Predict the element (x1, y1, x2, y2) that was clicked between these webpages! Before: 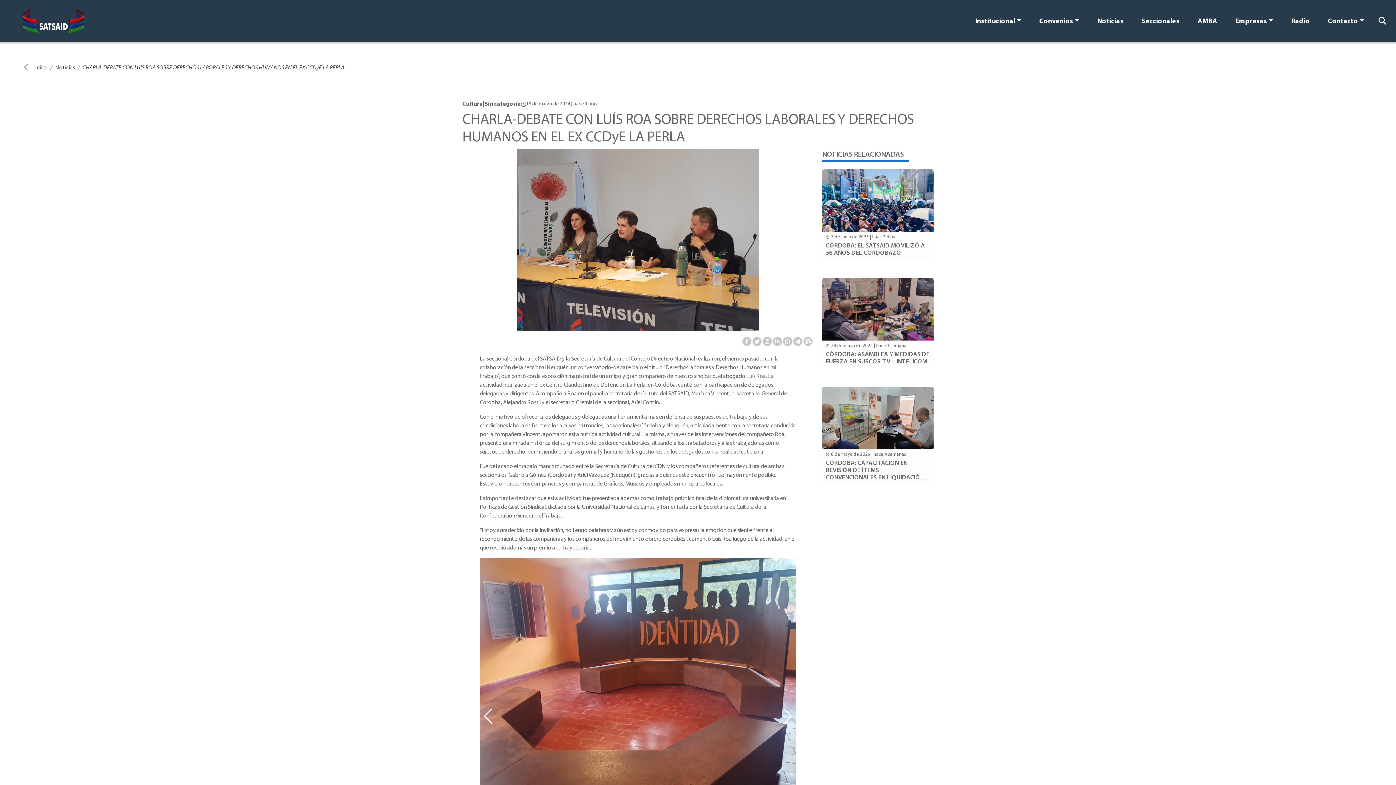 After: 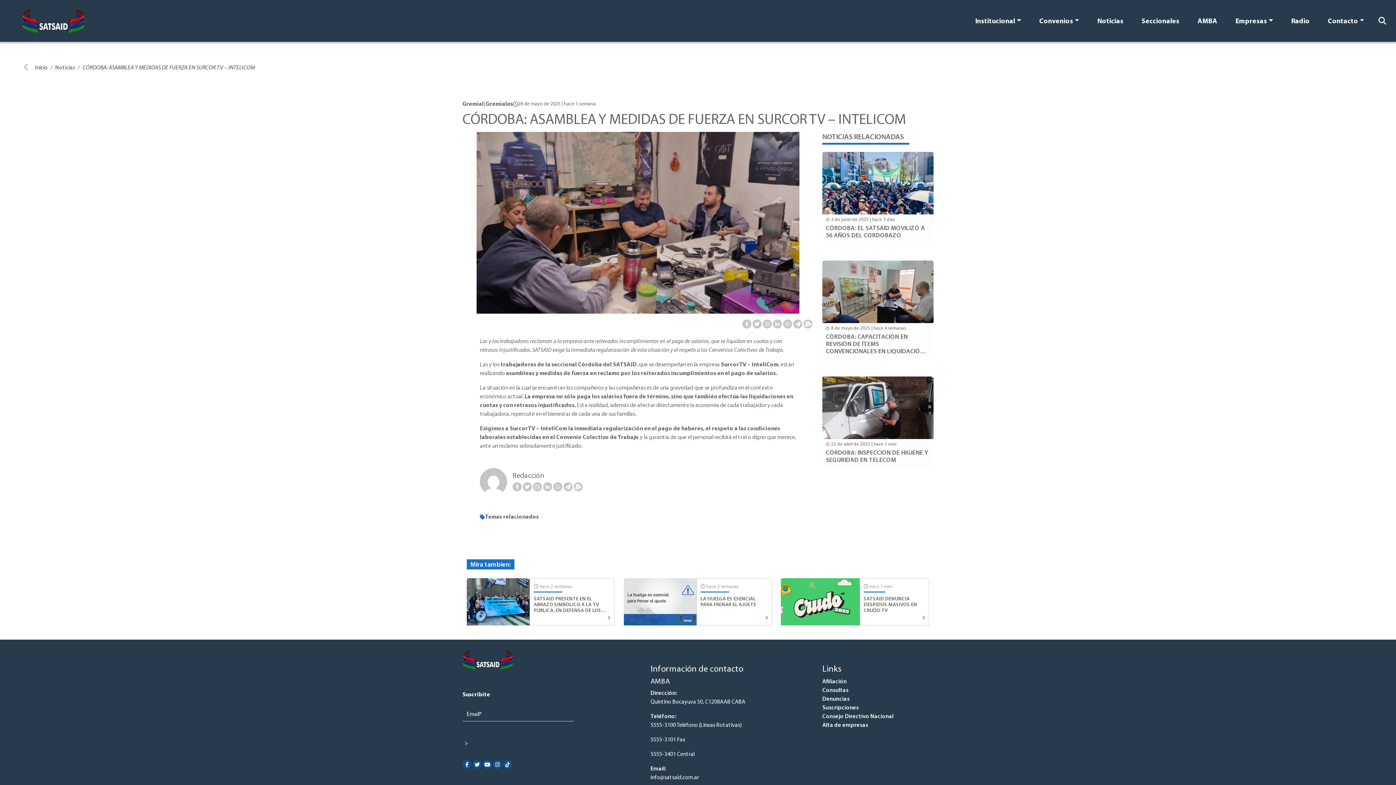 Action: bbox: (822, 278, 933, 348)